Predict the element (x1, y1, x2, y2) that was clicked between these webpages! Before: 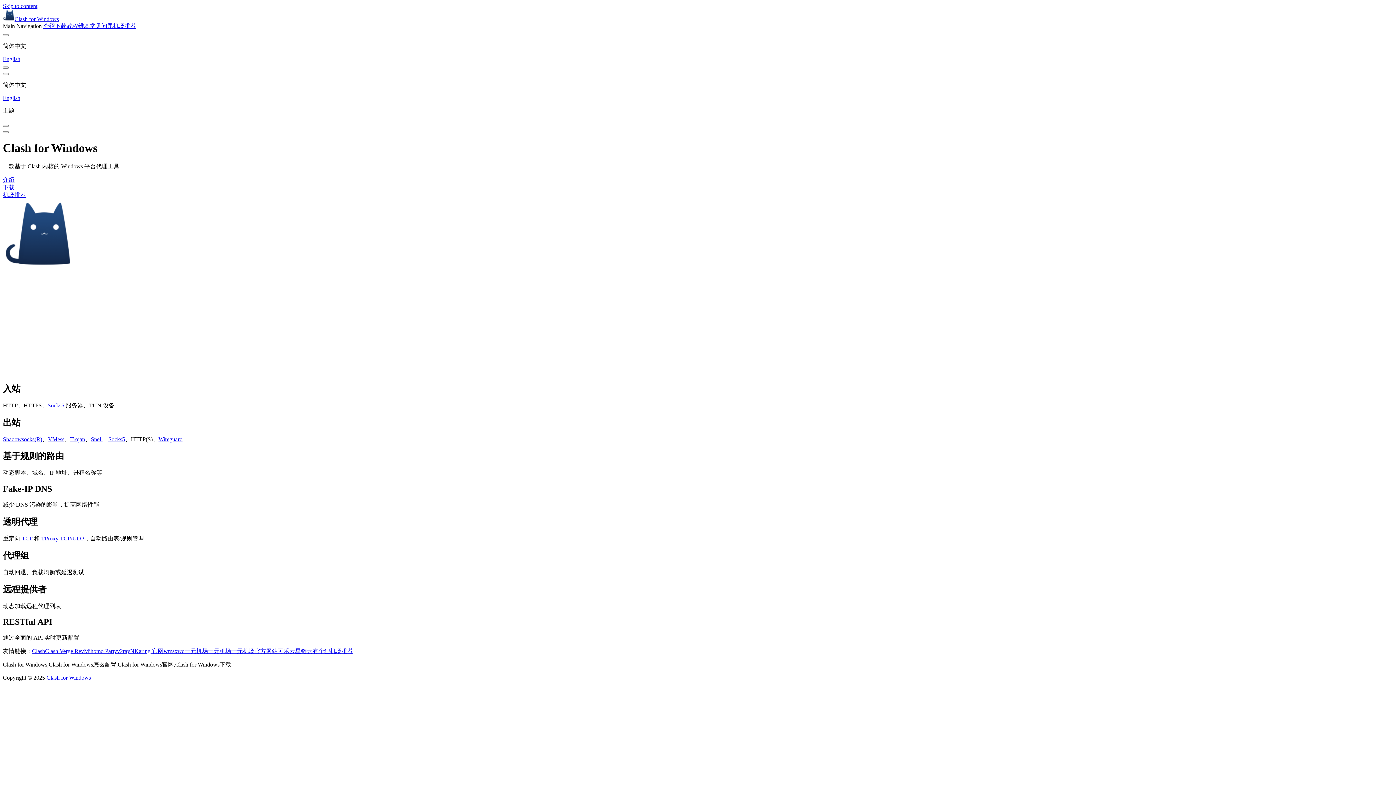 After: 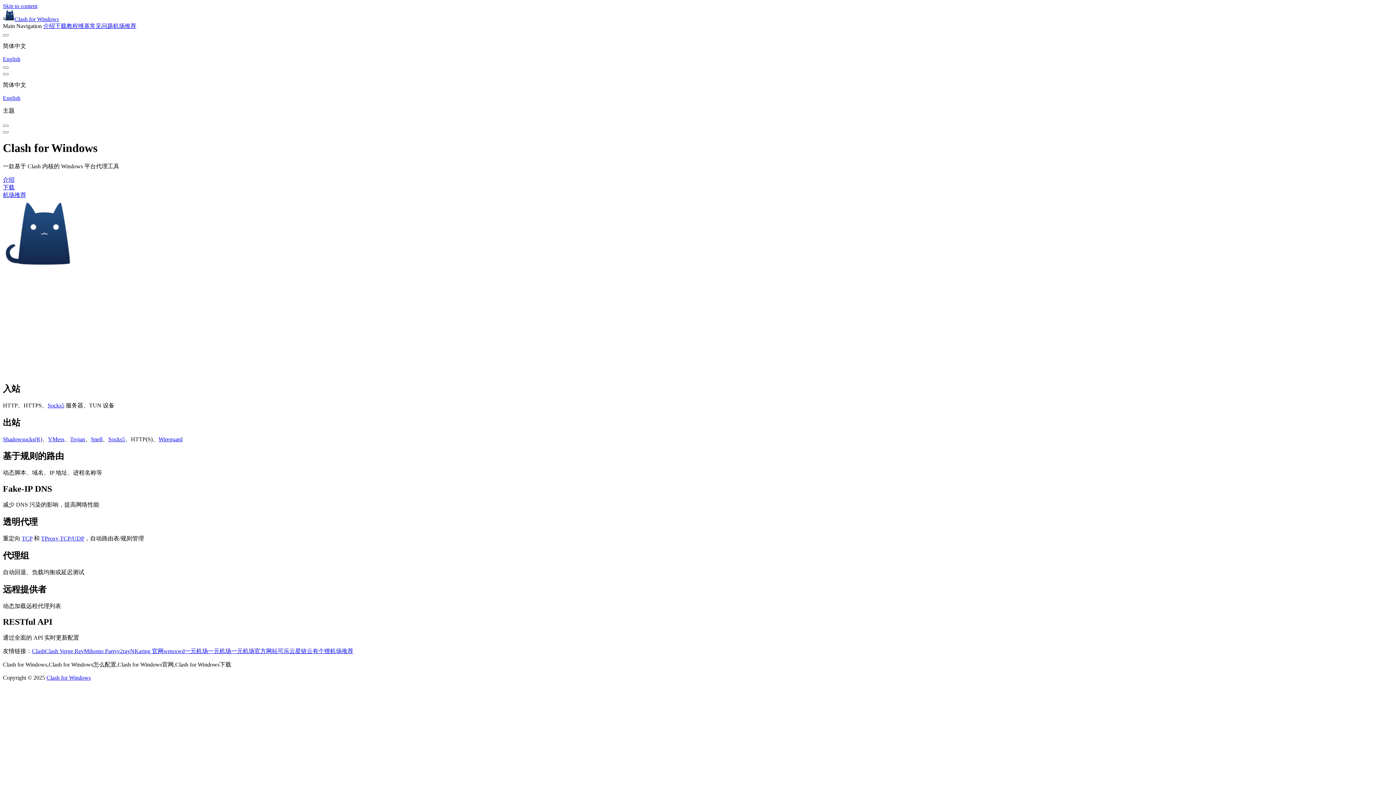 Action: label: 一元机场官方网站 bbox: (231, 648, 277, 654)